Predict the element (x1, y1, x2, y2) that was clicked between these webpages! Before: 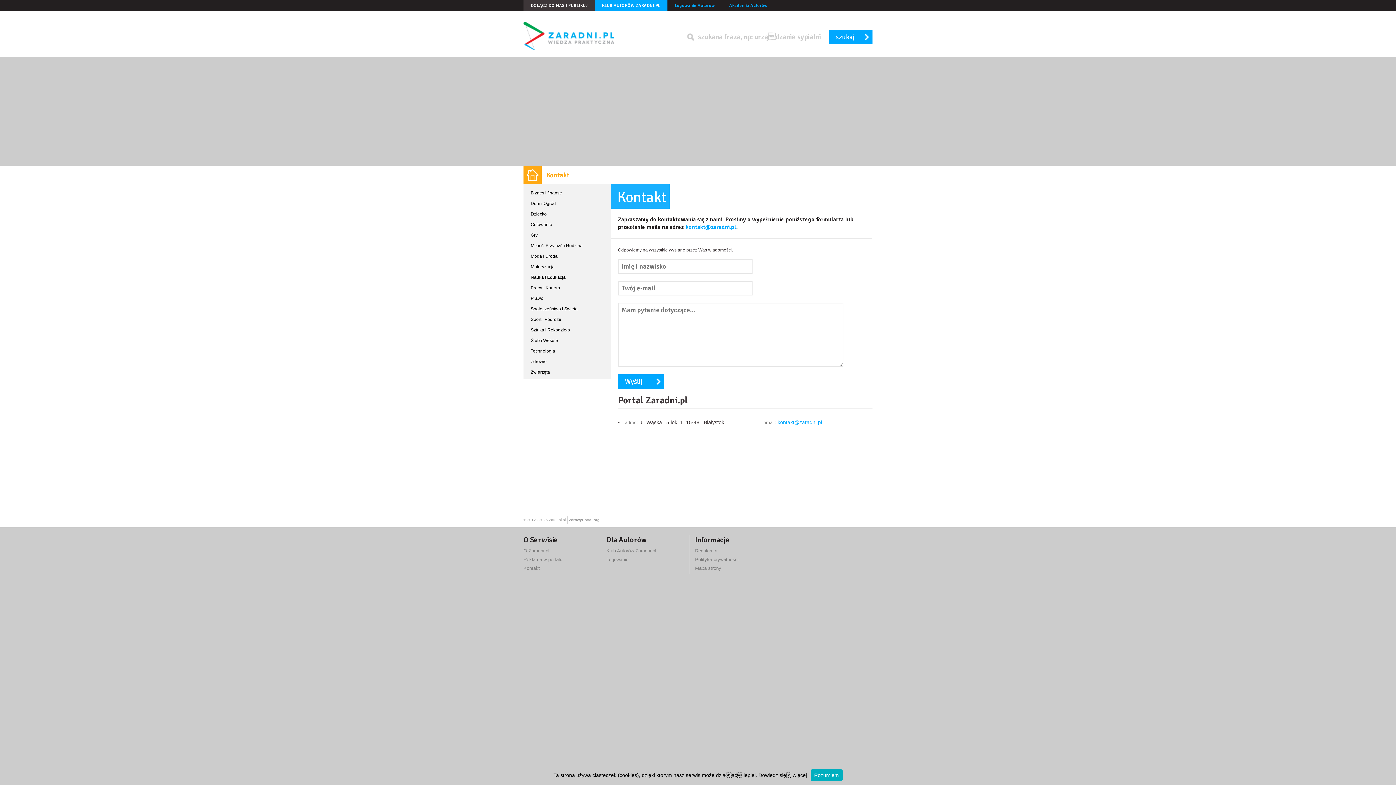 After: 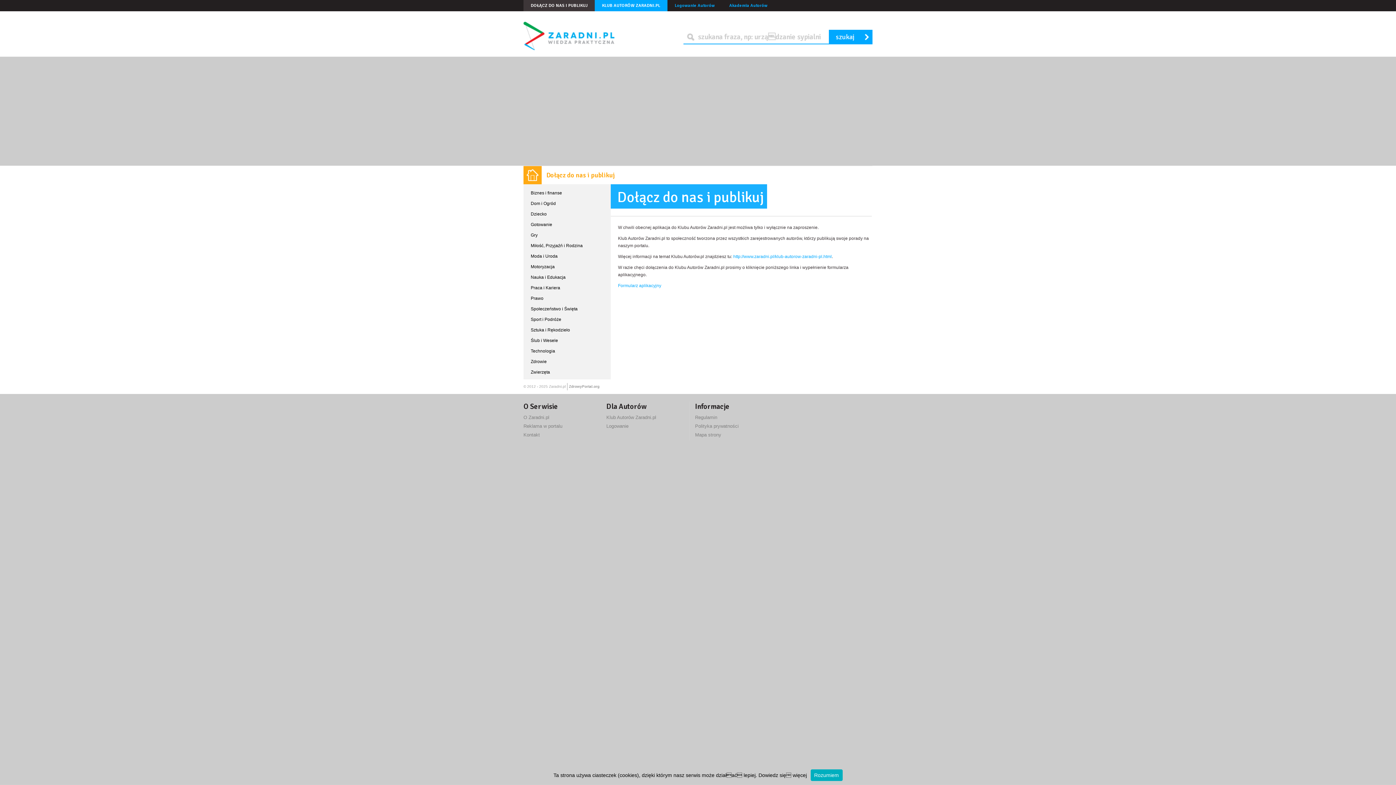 Action: bbox: (523, 0, 594, 11) label: DOŁĄCZ DO NAS I PUBLIKUJ